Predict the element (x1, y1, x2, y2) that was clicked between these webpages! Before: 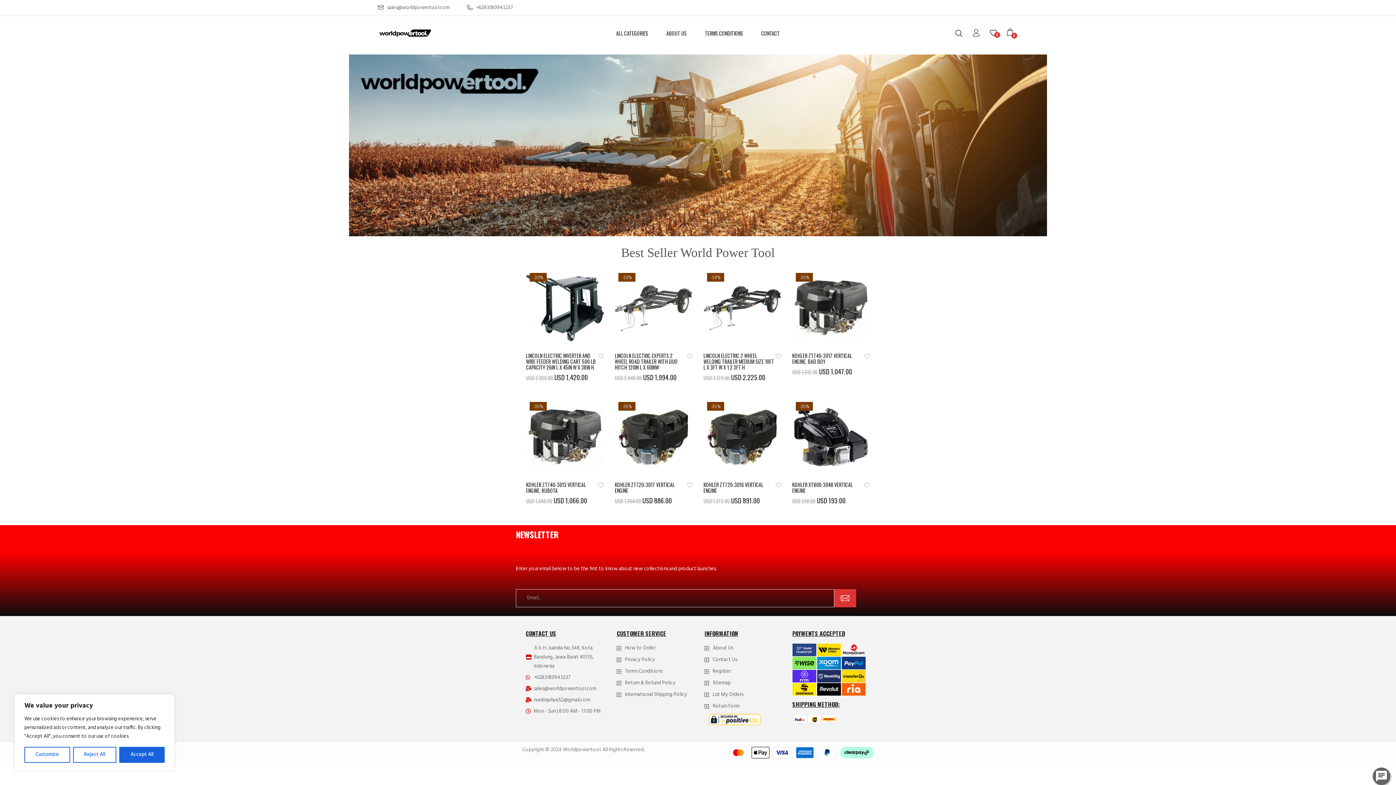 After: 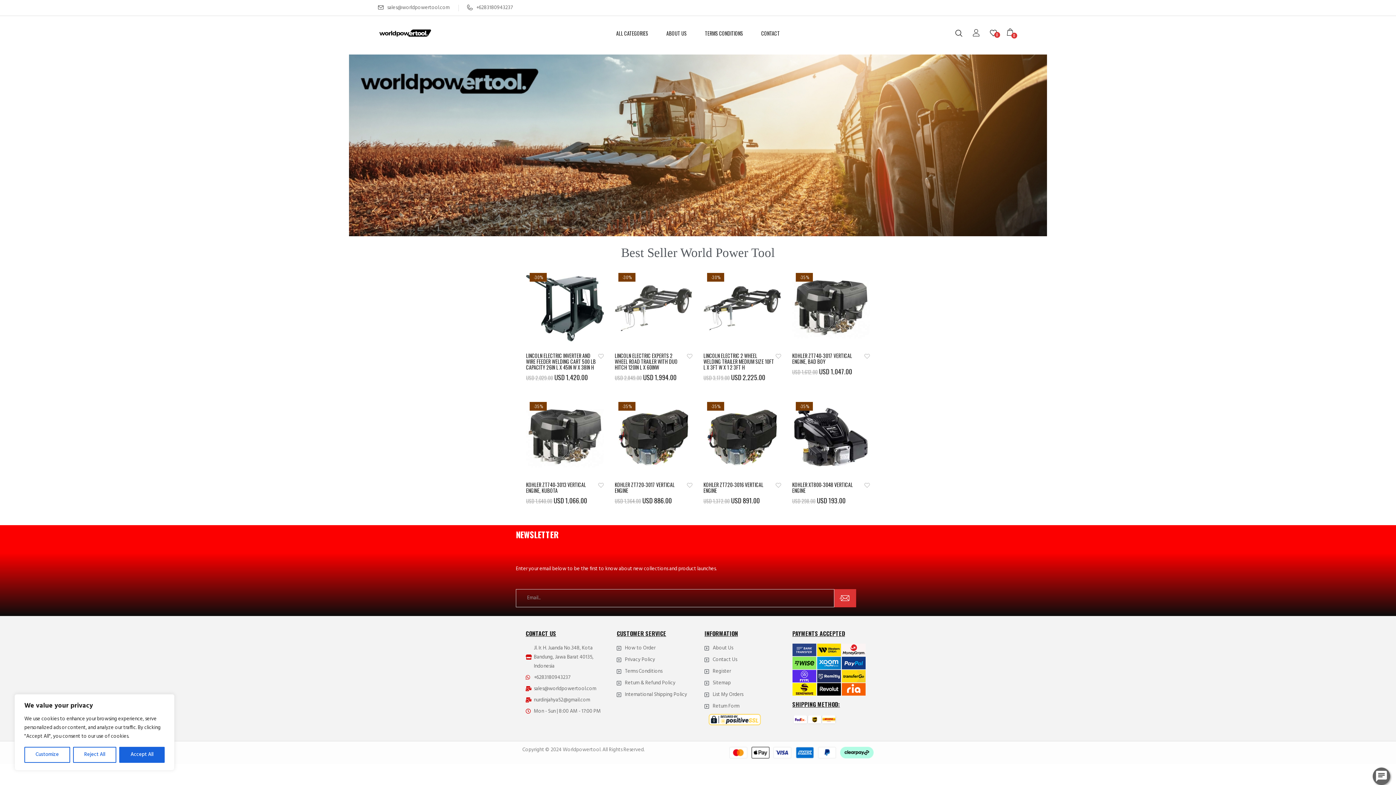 Action: bbox: (378, 27, 432, 35)